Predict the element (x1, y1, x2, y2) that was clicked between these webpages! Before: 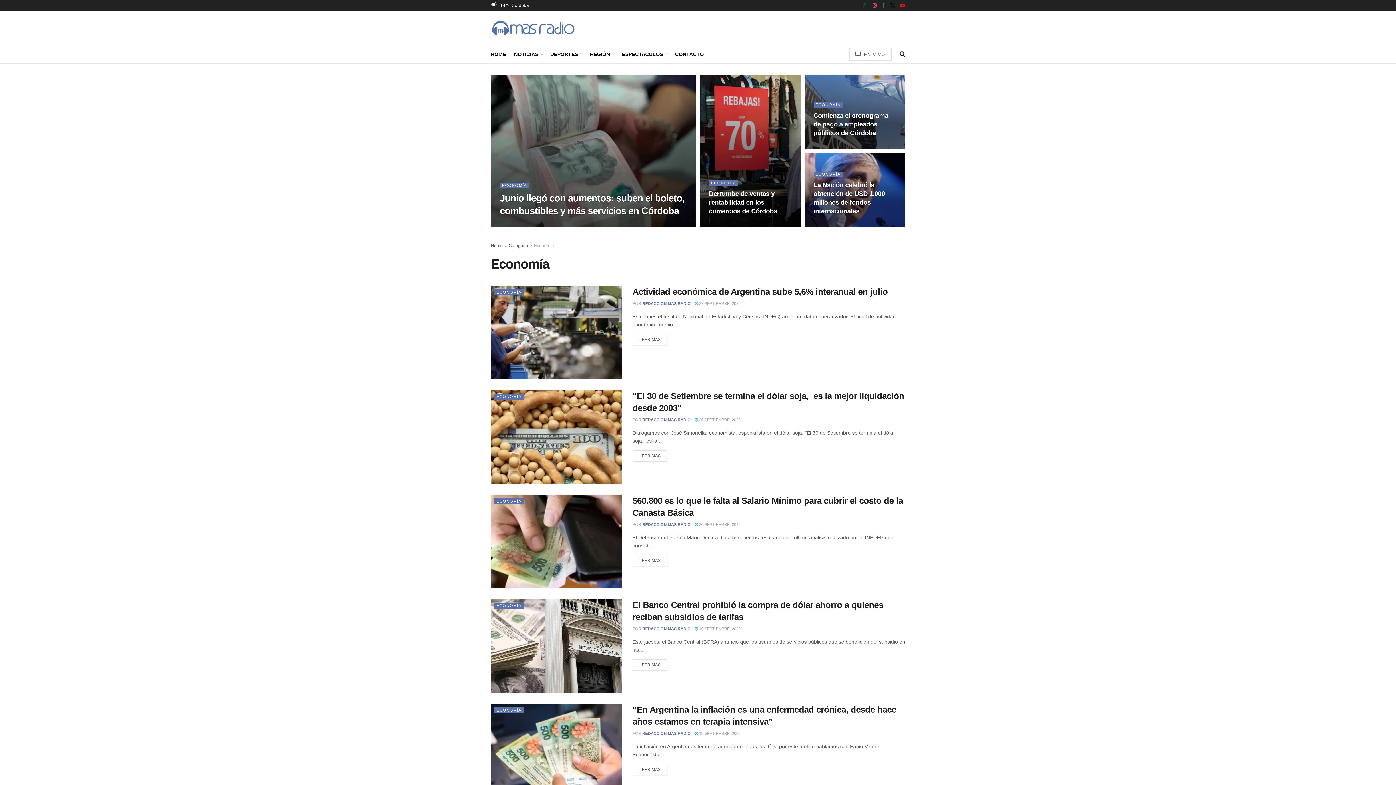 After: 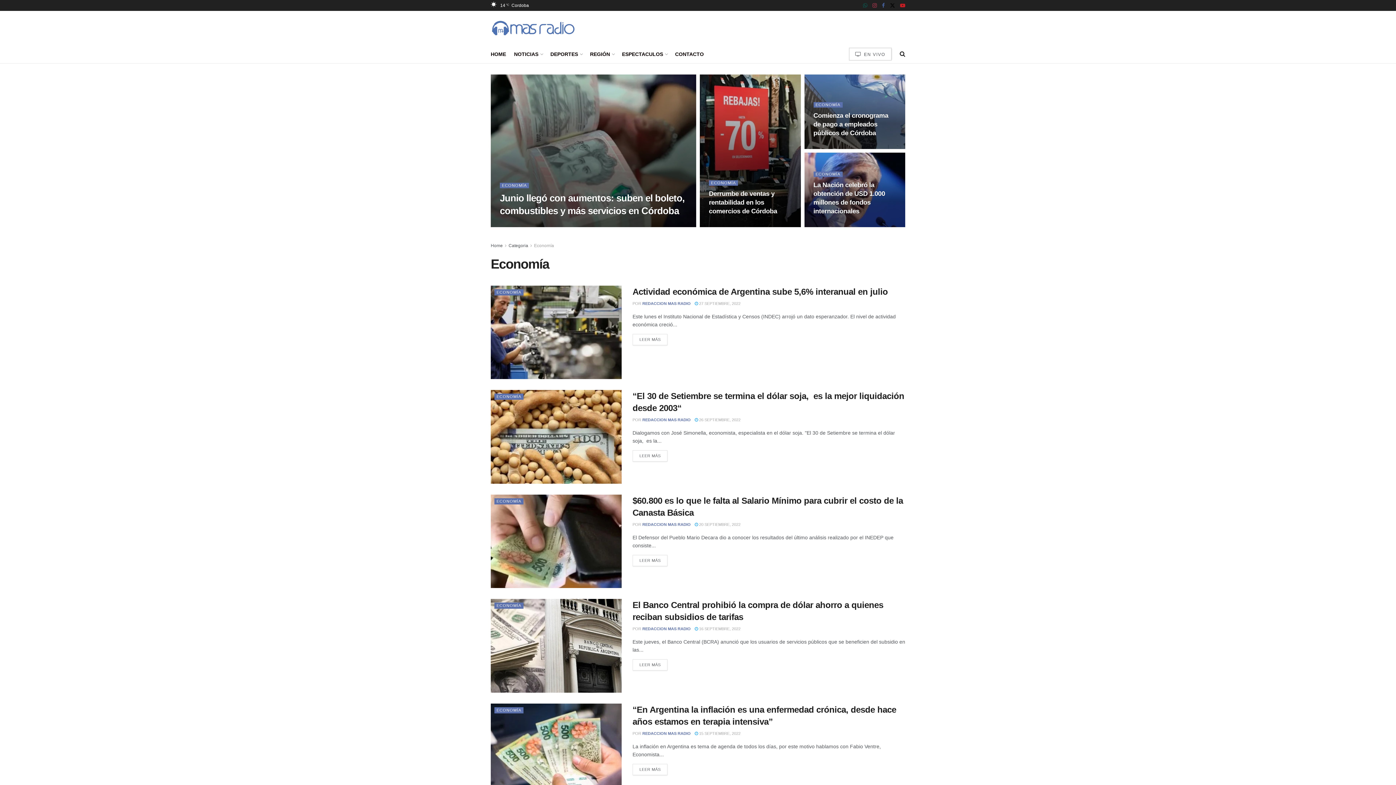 Action: bbox: (872, 0, 877, 11) label: Find us on Instagram